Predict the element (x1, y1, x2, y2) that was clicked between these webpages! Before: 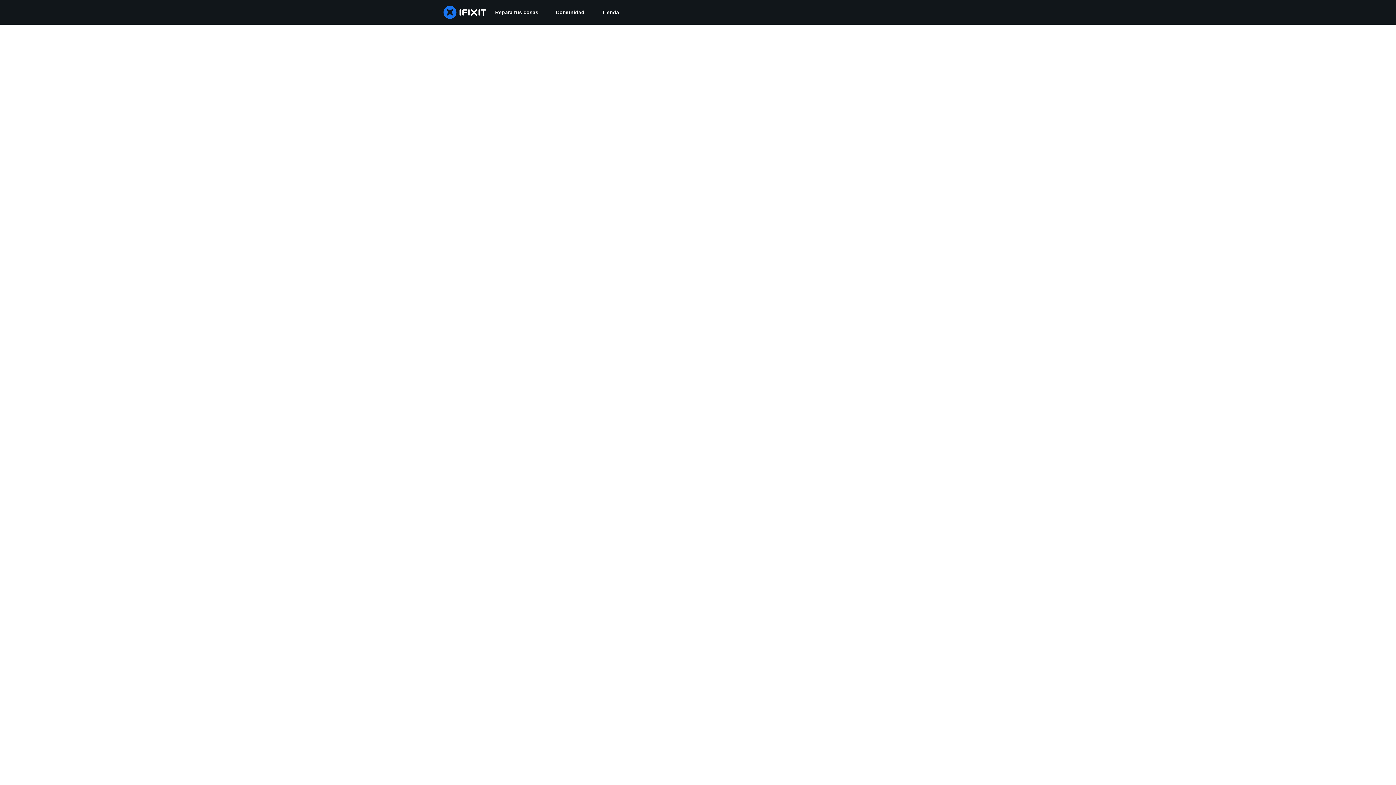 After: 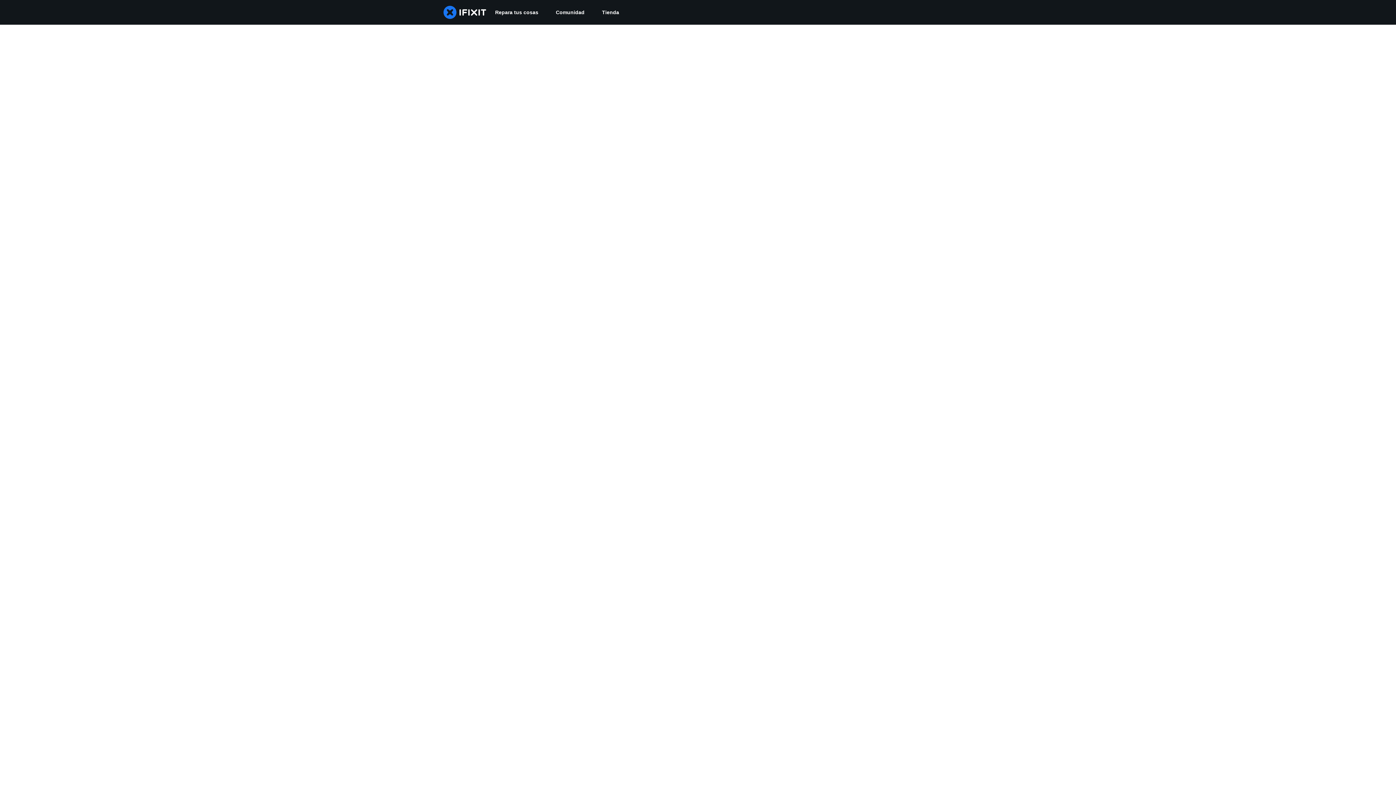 Action: bbox: (547, 0, 593, 24) label: Comunidad